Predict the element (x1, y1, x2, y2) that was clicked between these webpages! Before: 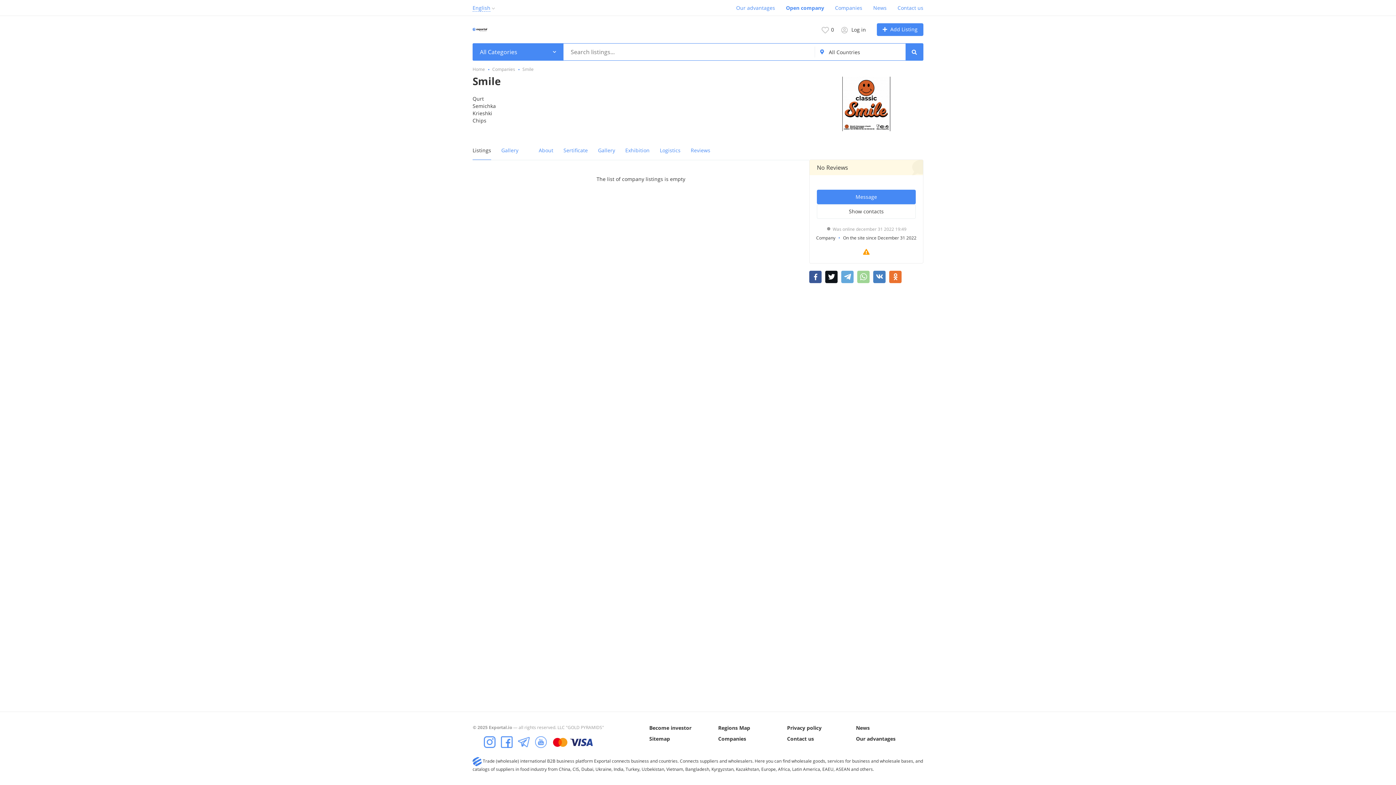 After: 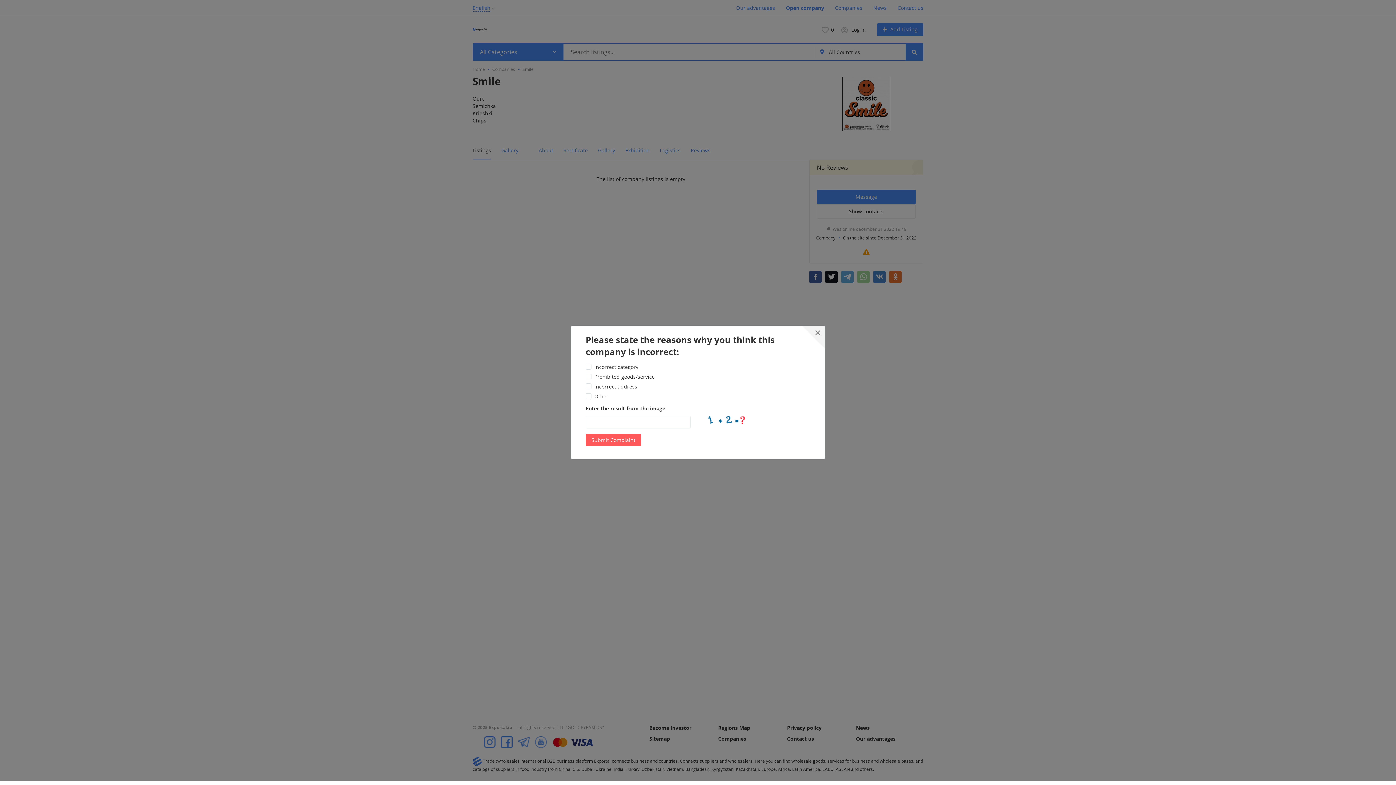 Action: bbox: (863, 248, 869, 255)